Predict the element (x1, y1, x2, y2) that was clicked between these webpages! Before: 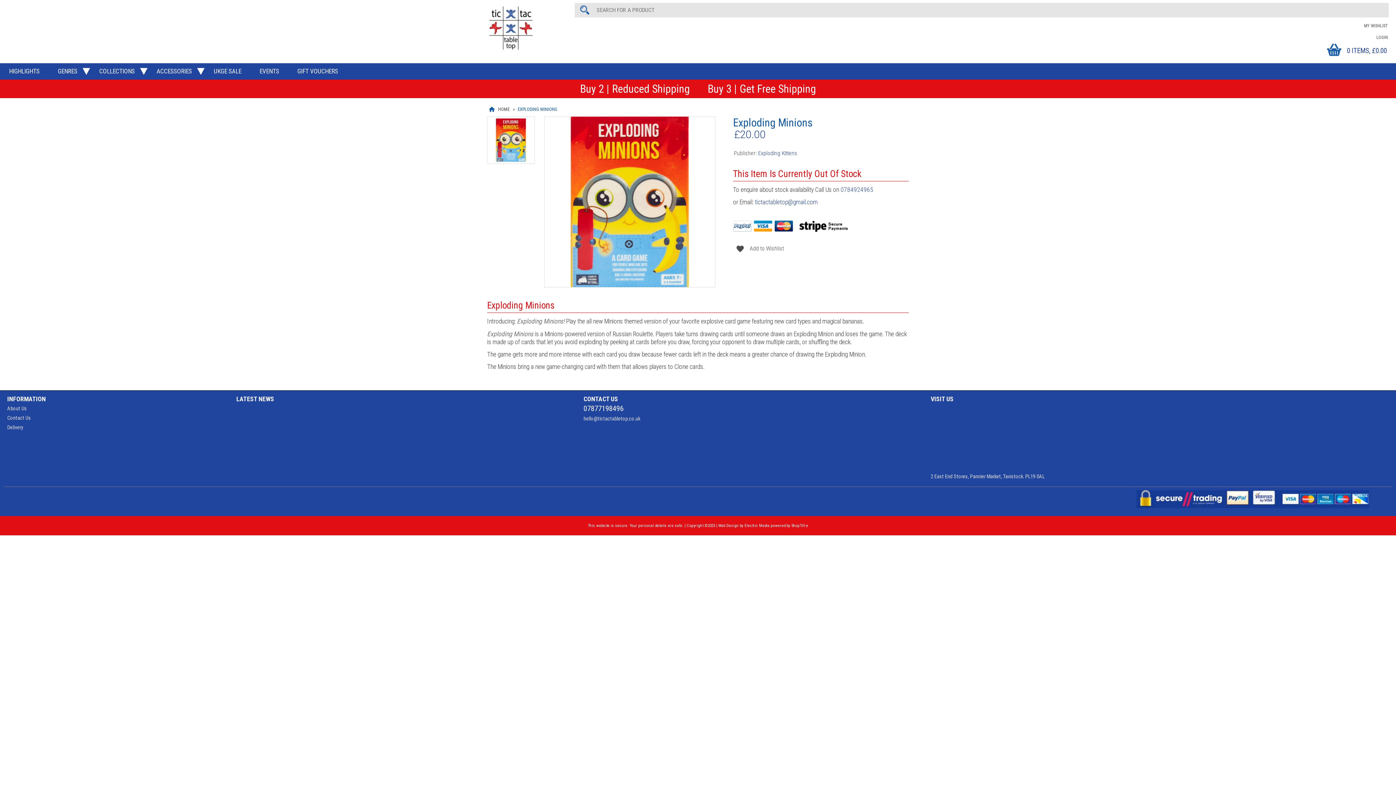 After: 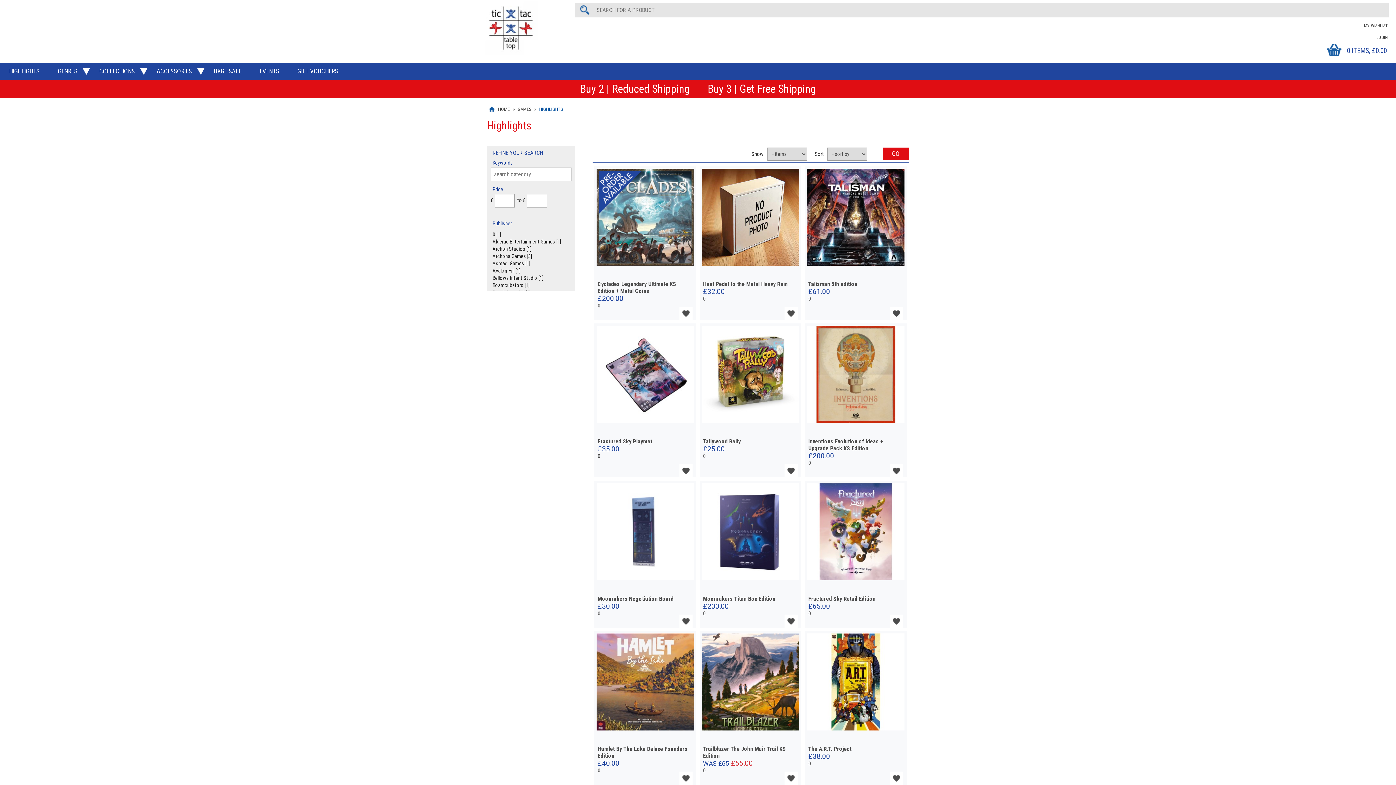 Action: label: HIGHLIGHTS bbox: (0, 63, 48, 79)